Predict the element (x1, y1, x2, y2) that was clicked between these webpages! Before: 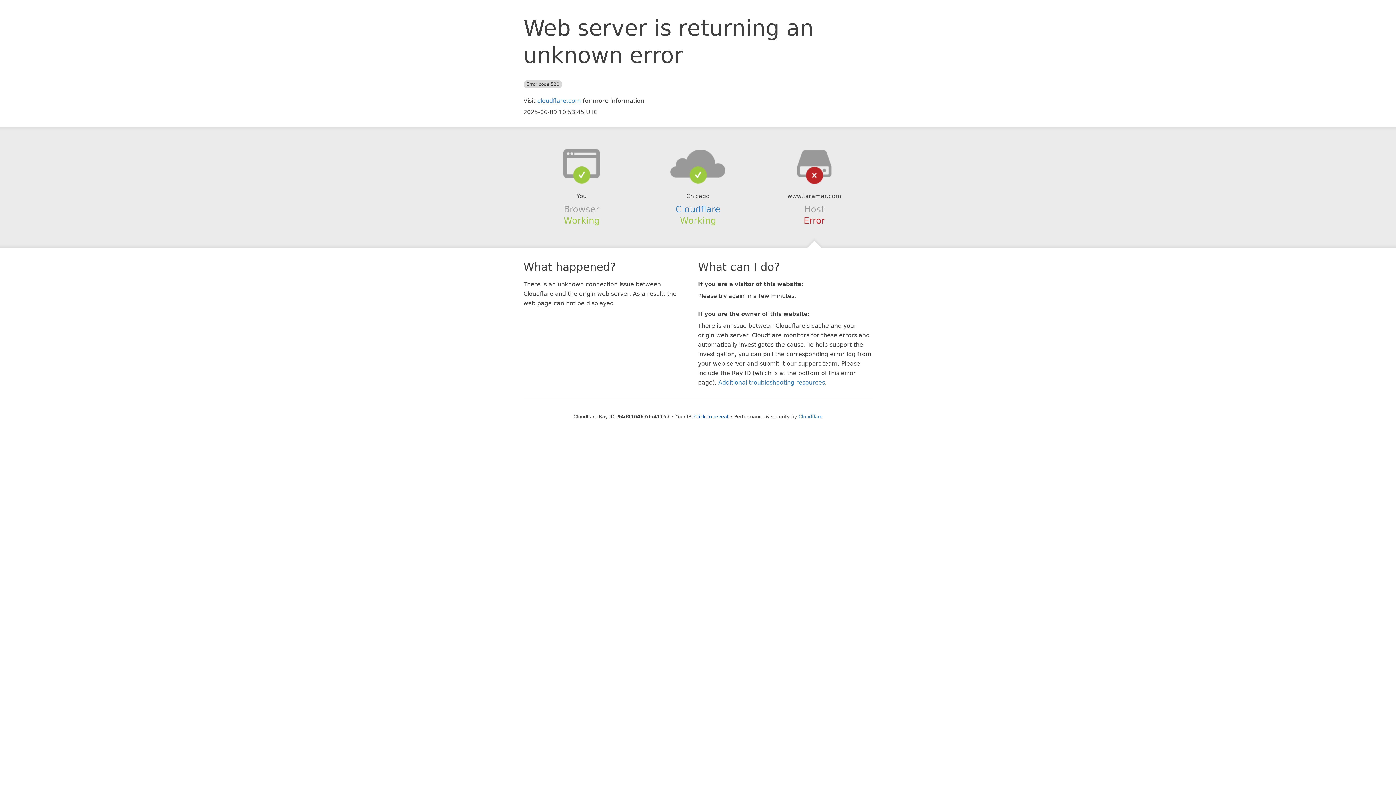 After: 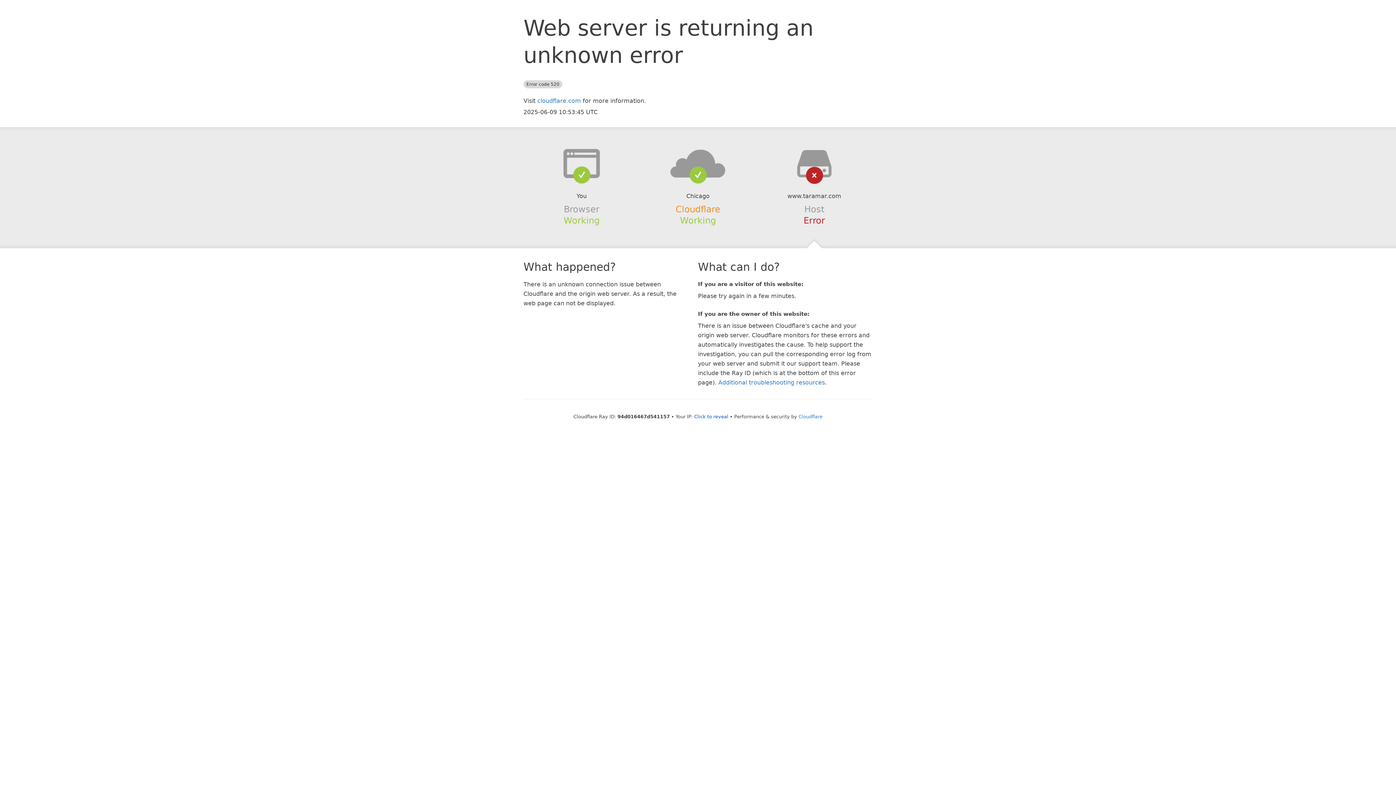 Action: label: Cloudflare bbox: (675, 204, 720, 214)